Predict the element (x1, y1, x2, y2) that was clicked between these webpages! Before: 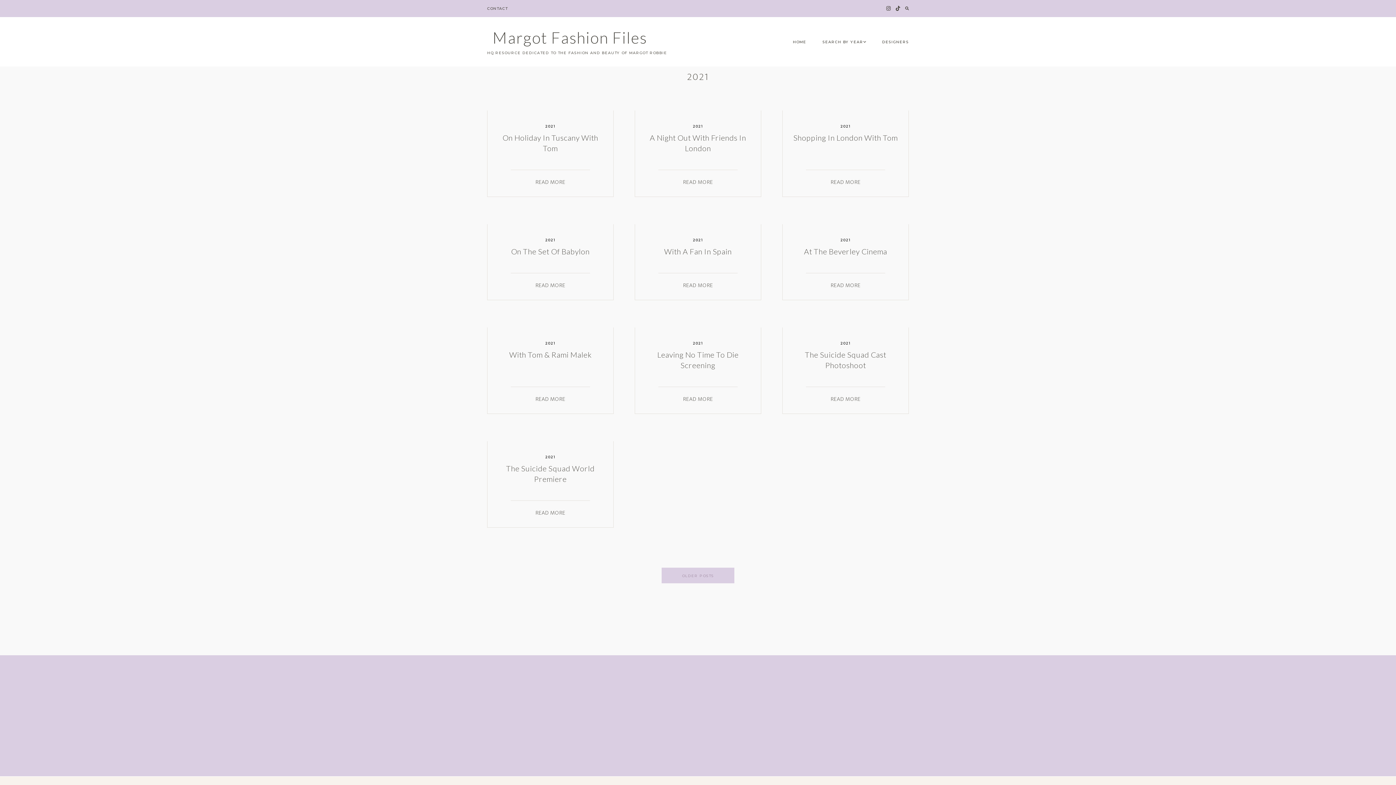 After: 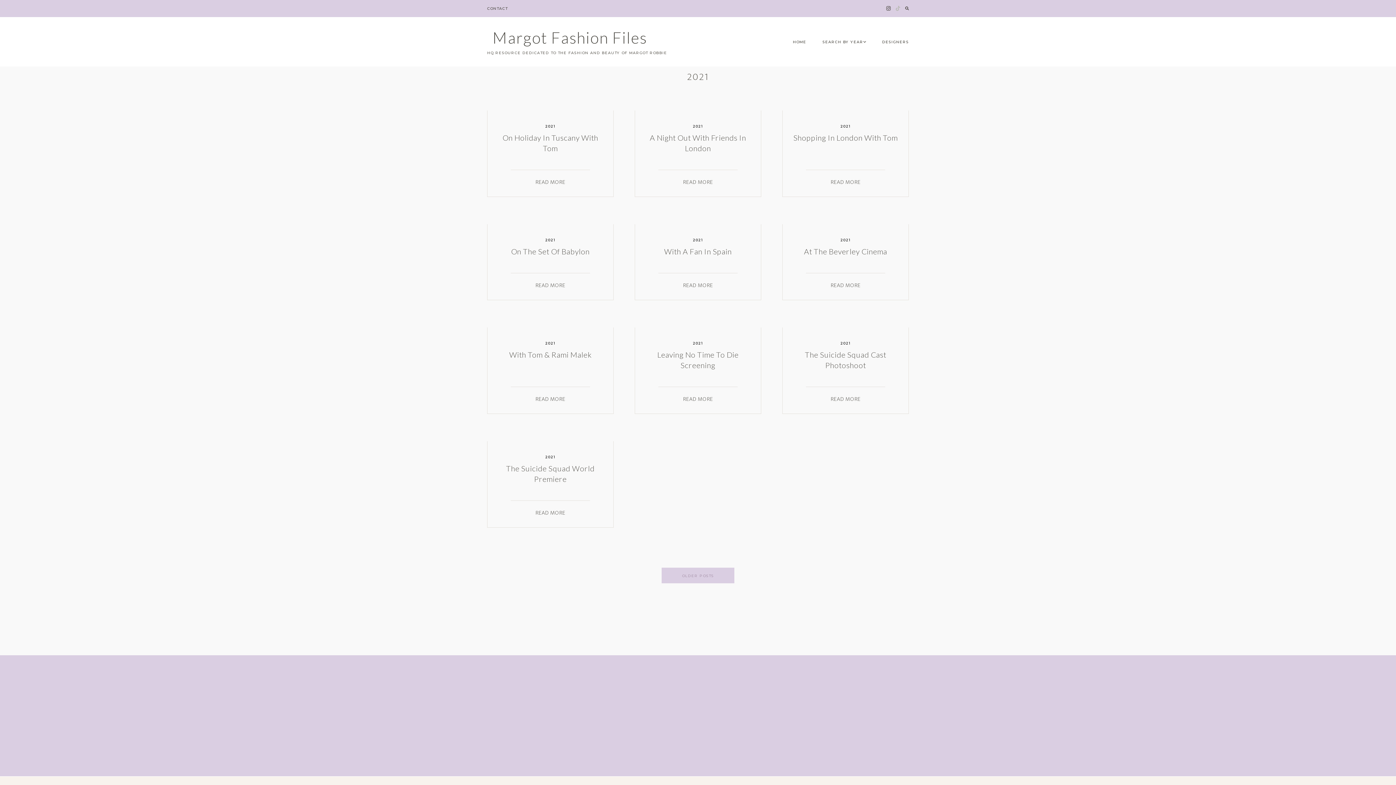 Action: bbox: (895, 3, 900, 13)